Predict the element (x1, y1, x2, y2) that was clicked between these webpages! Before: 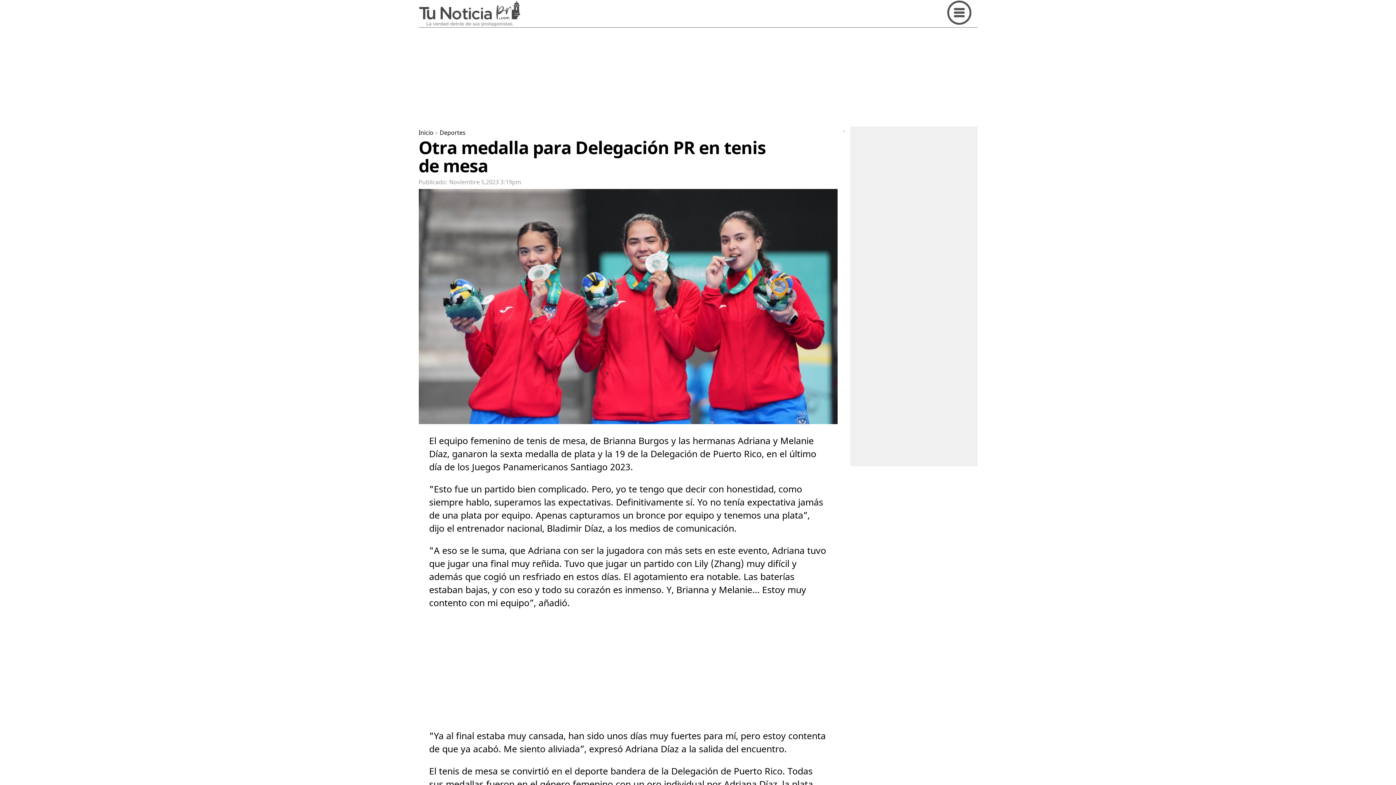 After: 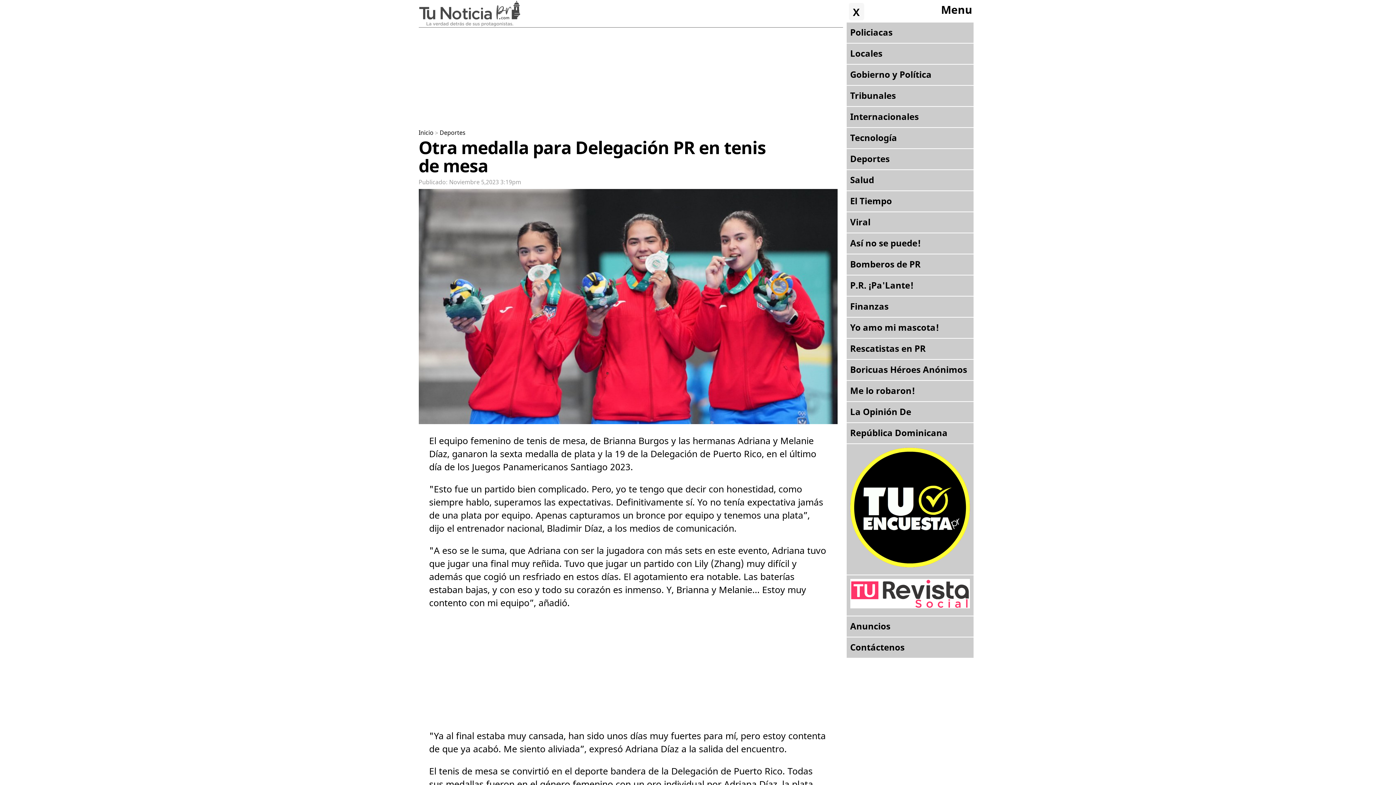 Action: bbox: (946, 0, 972, 26)